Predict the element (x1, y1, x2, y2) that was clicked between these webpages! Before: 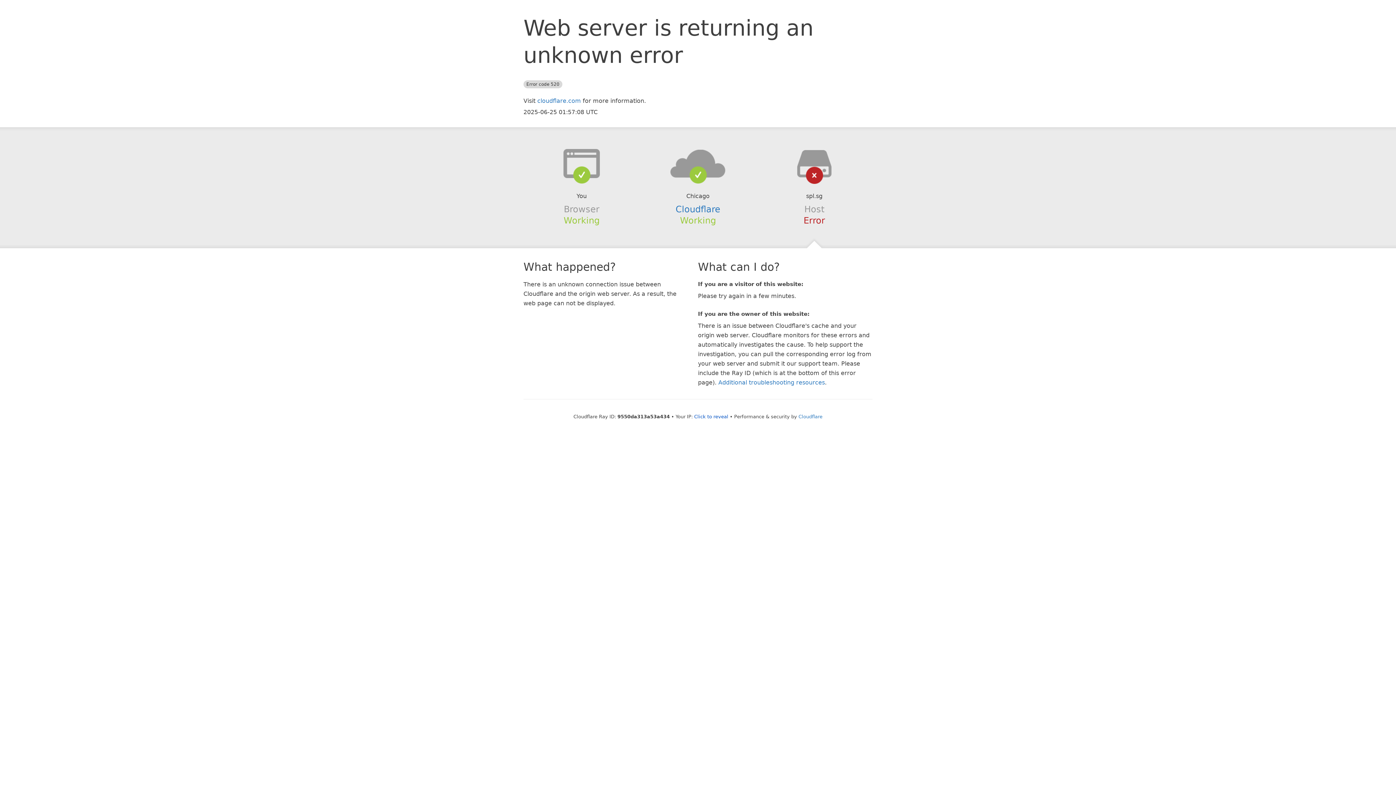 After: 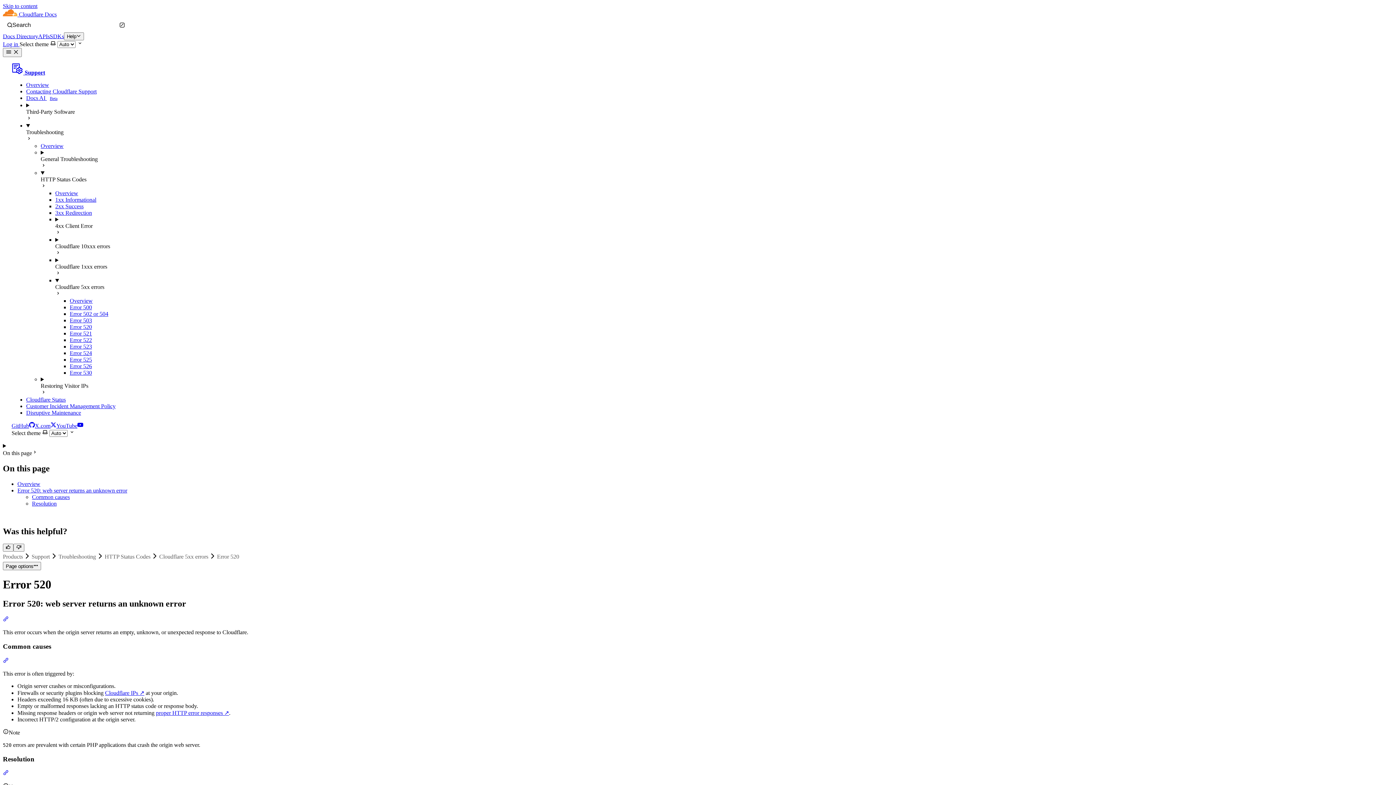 Action: bbox: (718, 379, 825, 386) label: Additional troubleshooting resources